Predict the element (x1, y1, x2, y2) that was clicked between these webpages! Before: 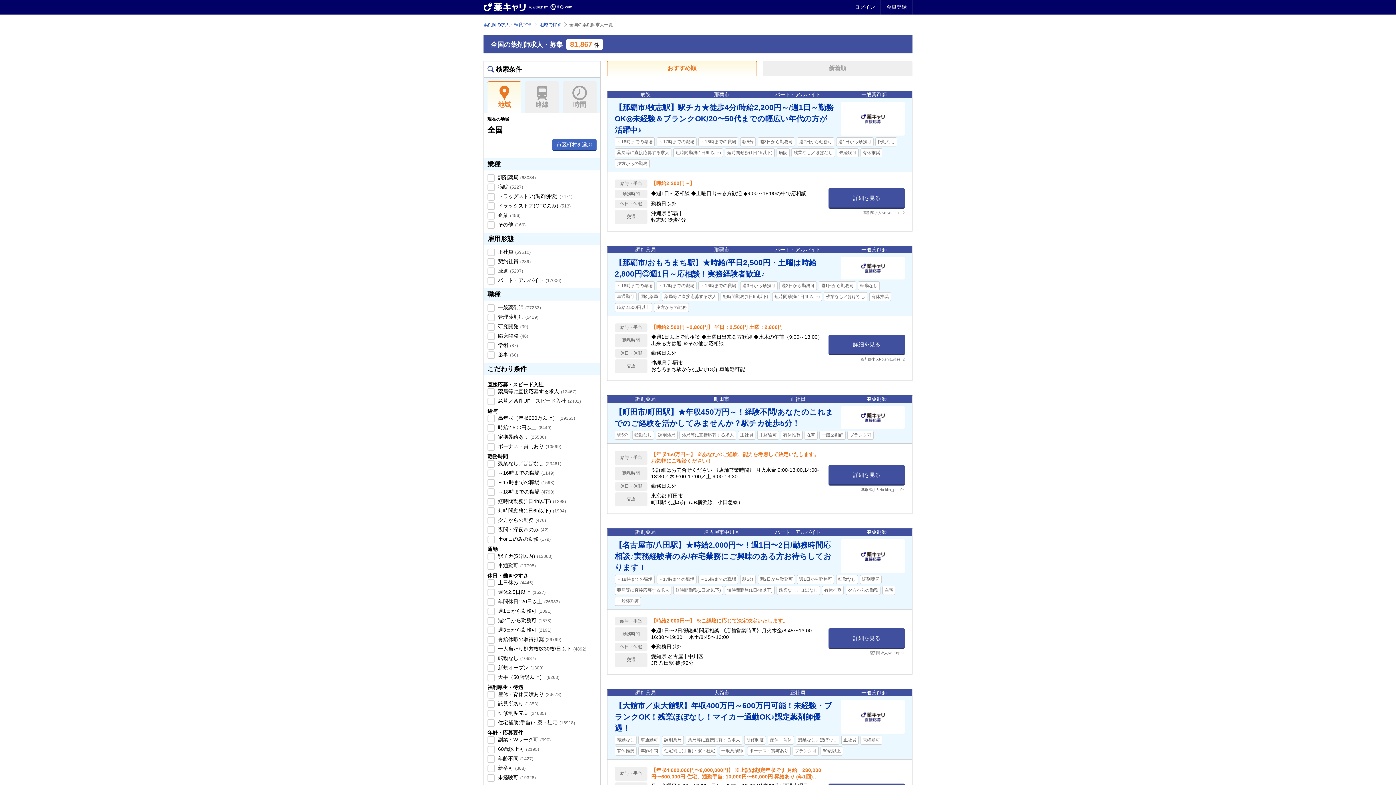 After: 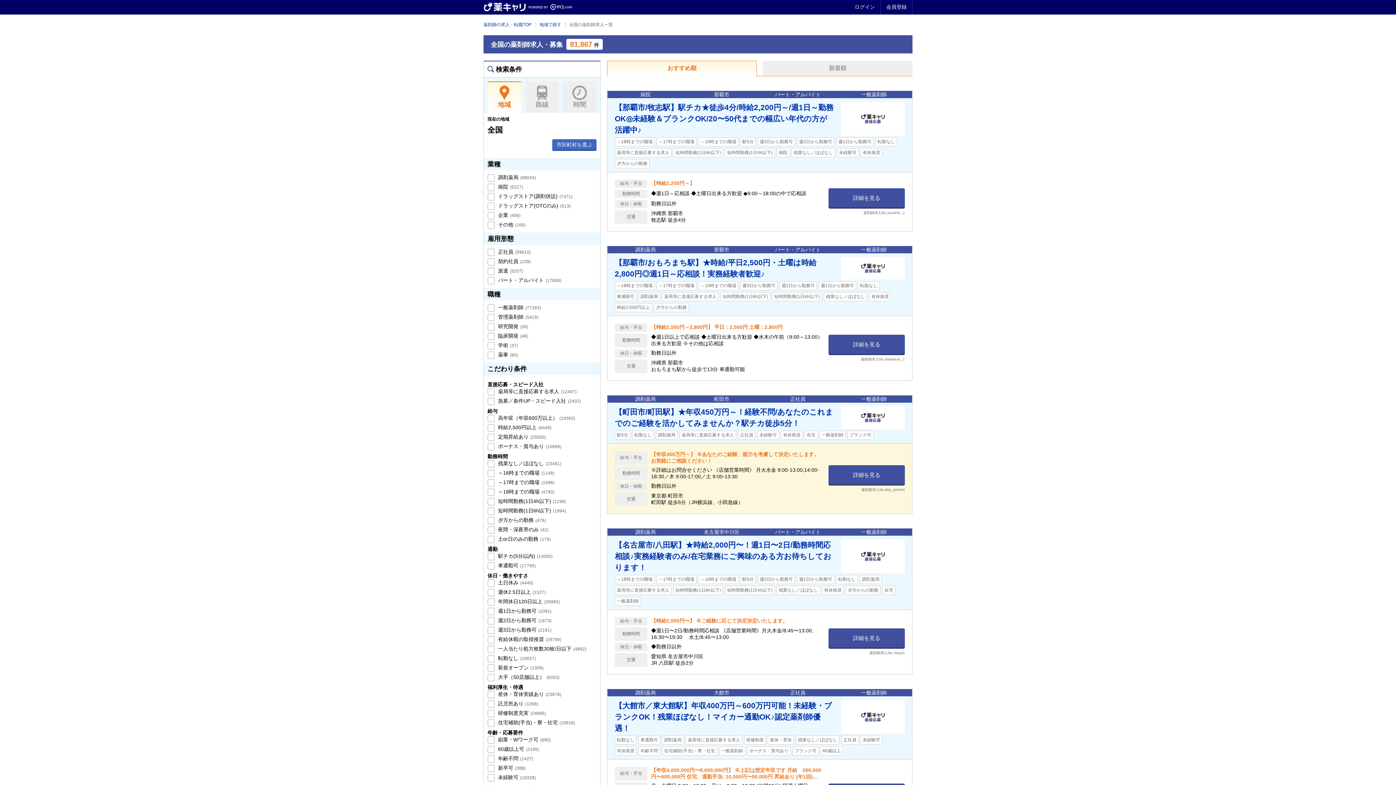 Action: label: 給与・手当	
【年収450万円～】 ※あなたのご経験、能力を考慮して決定いたします。お気軽にご相談ください！

勤務時間	
※詳細はお問合せください 《店舗営業時間》 月火水金 9:00-13:00,14:00-18:30／木 9:00-17:00／土 9:00-13:30

休日・休暇	
勤務日以外

交通	
東京都 町田市
町田駅 徒歩5分（JR横浜線、小田急線） bbox: (614, 449, 821, 508)